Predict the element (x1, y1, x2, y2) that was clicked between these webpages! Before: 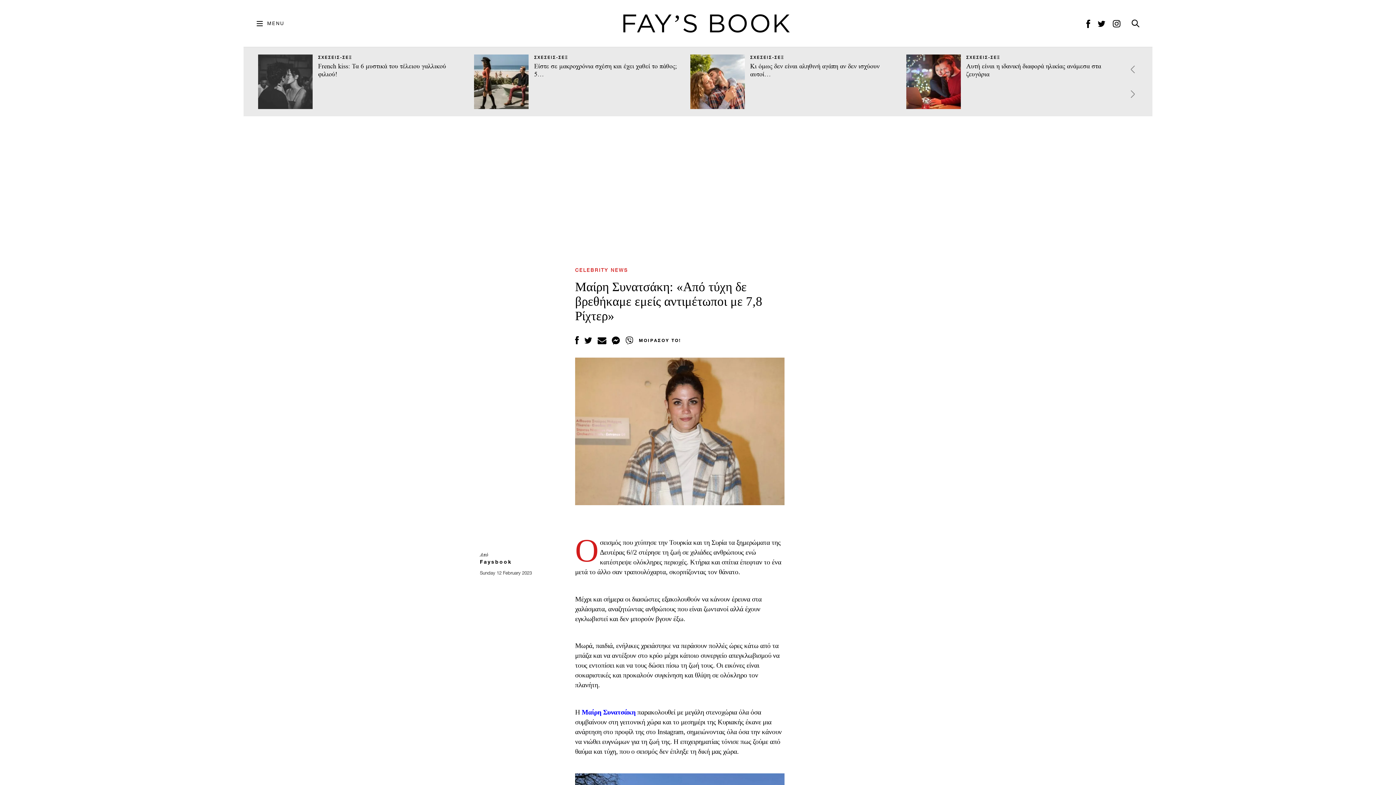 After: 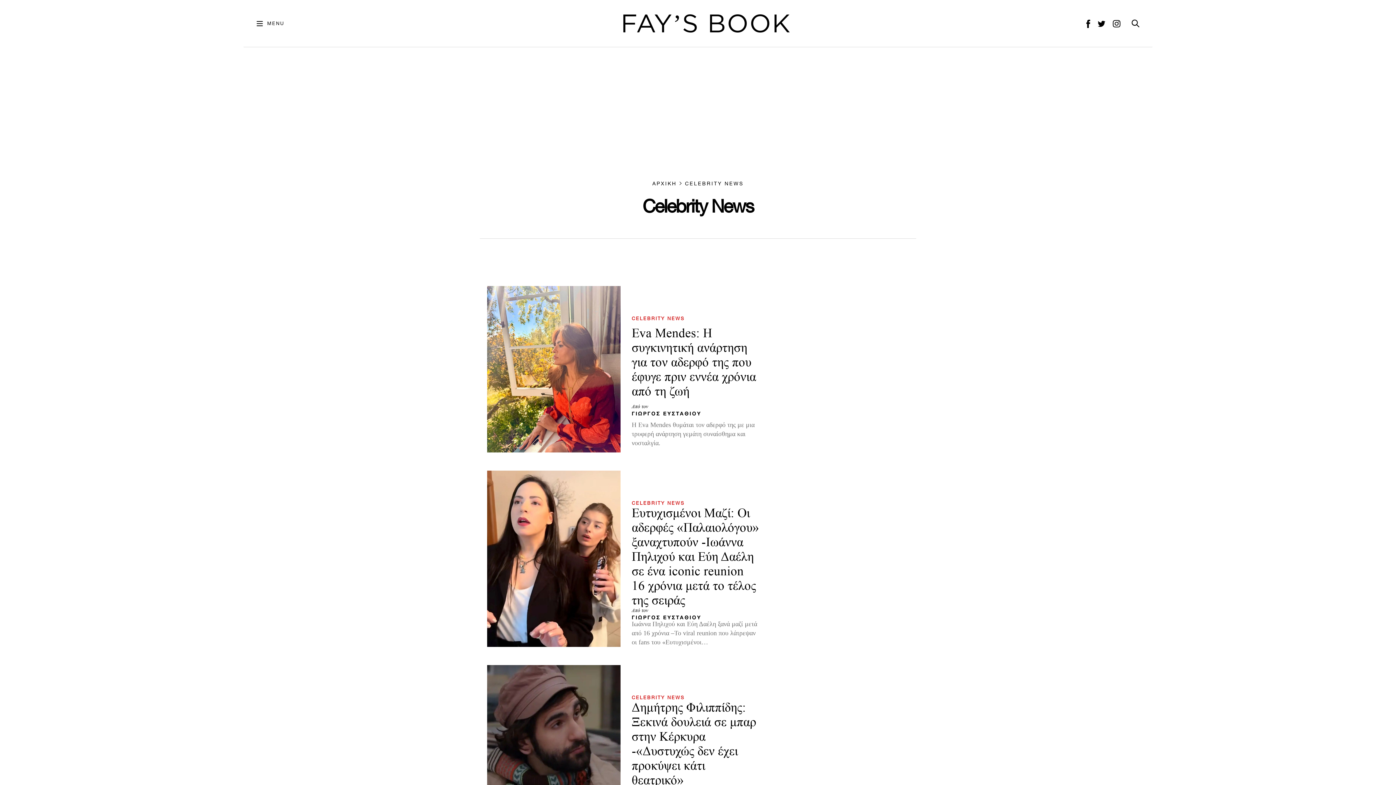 Action: bbox: (575, 265, 628, 274) label: CELEBRITY NEWS